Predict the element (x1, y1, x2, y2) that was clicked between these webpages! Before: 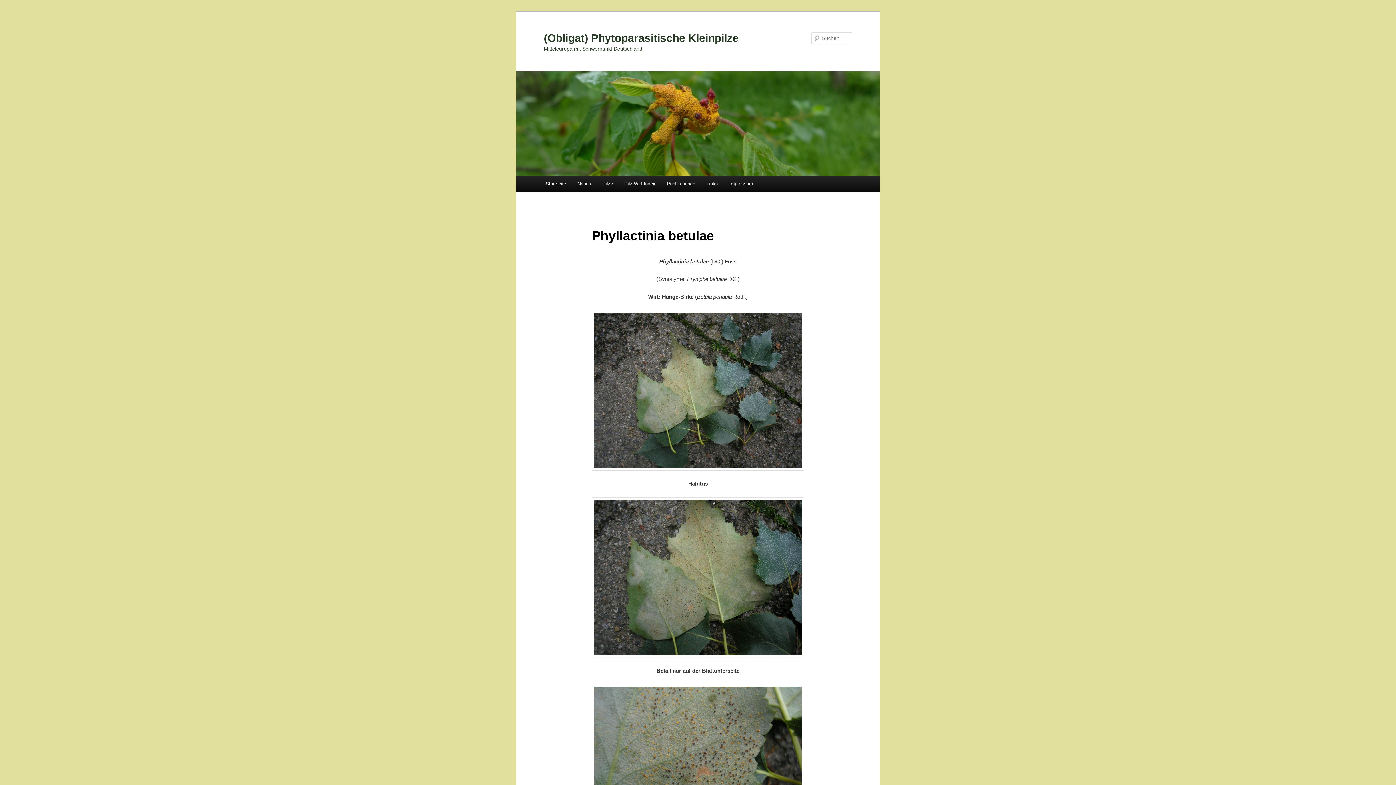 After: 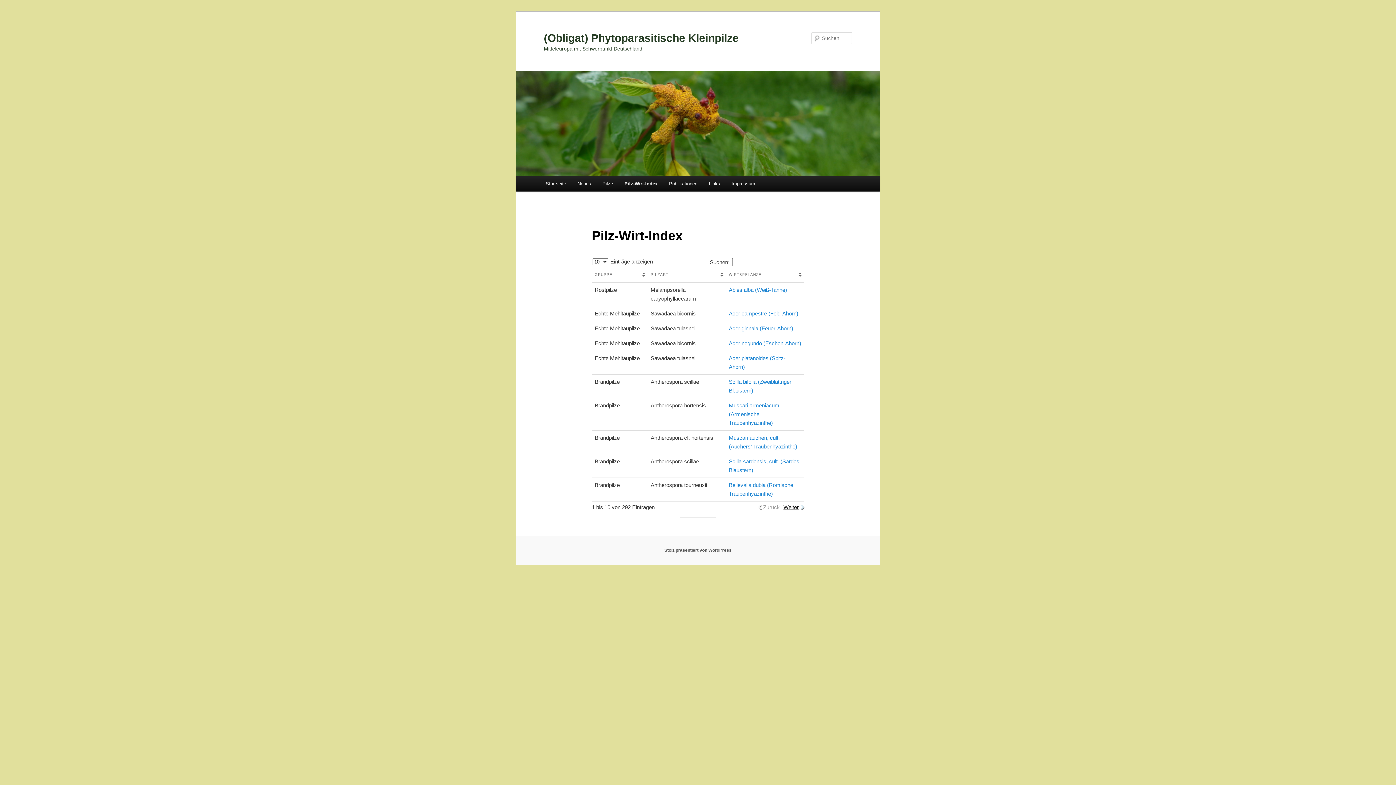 Action: label: Pilz-Wirt-Index bbox: (618, 176, 661, 191)